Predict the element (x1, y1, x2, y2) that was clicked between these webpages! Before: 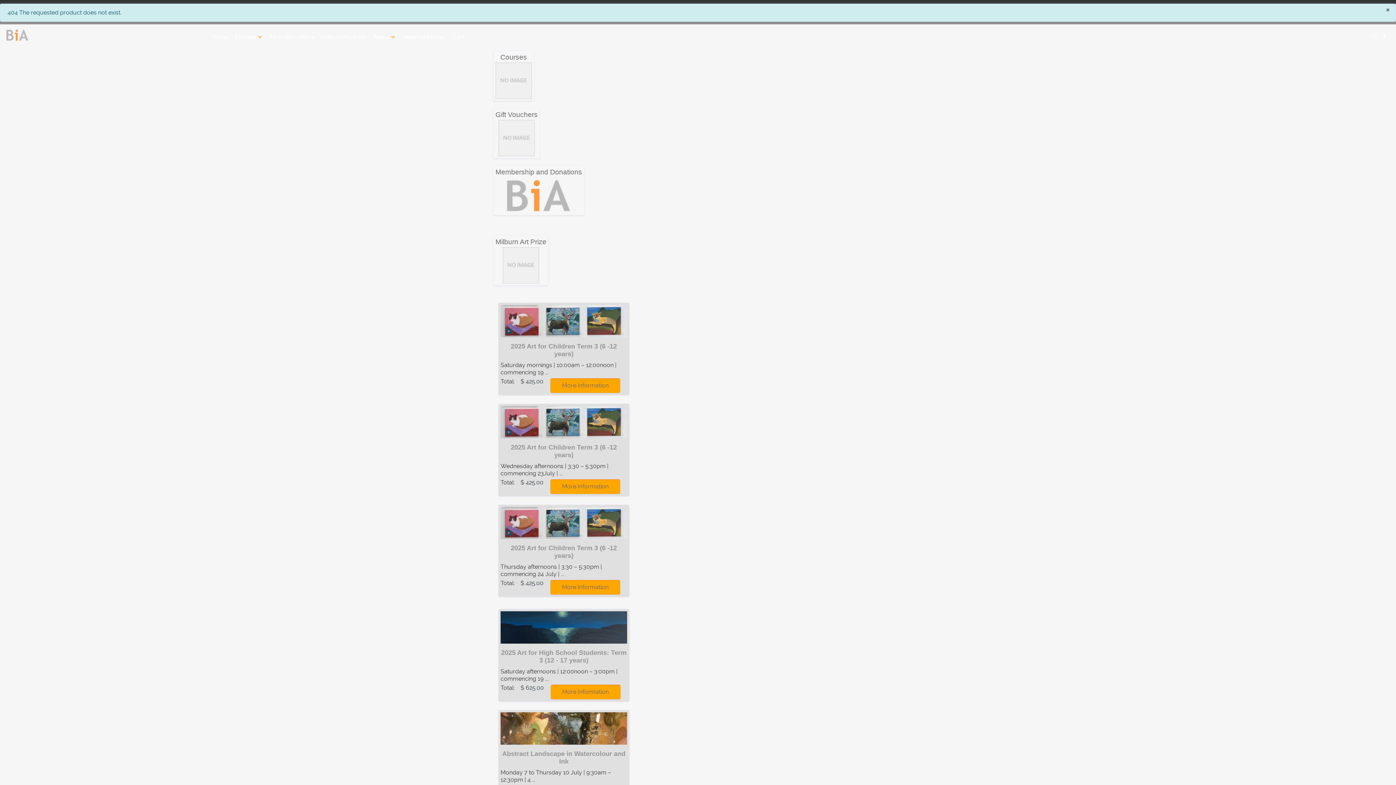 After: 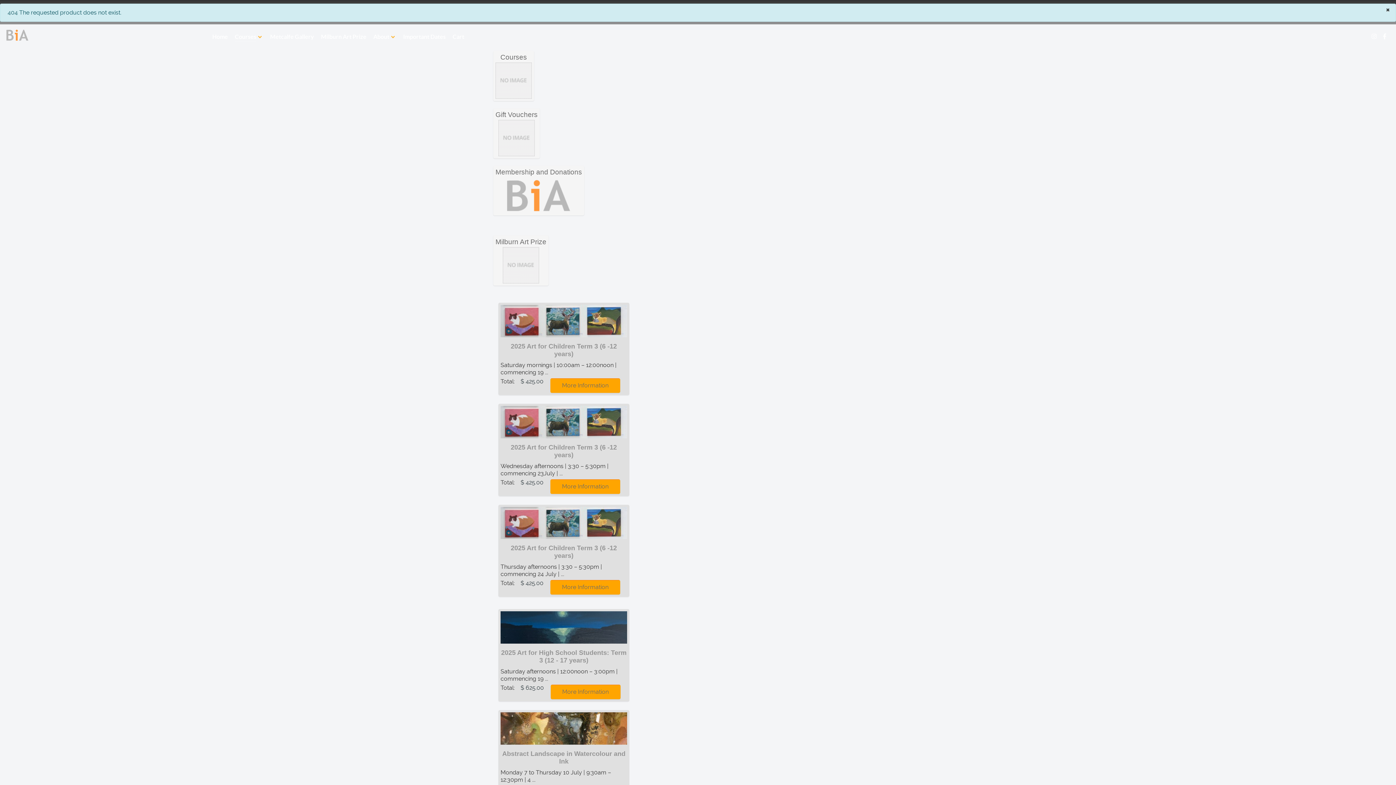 Action: label: Close bbox: (1380, 4, 1396, 15)